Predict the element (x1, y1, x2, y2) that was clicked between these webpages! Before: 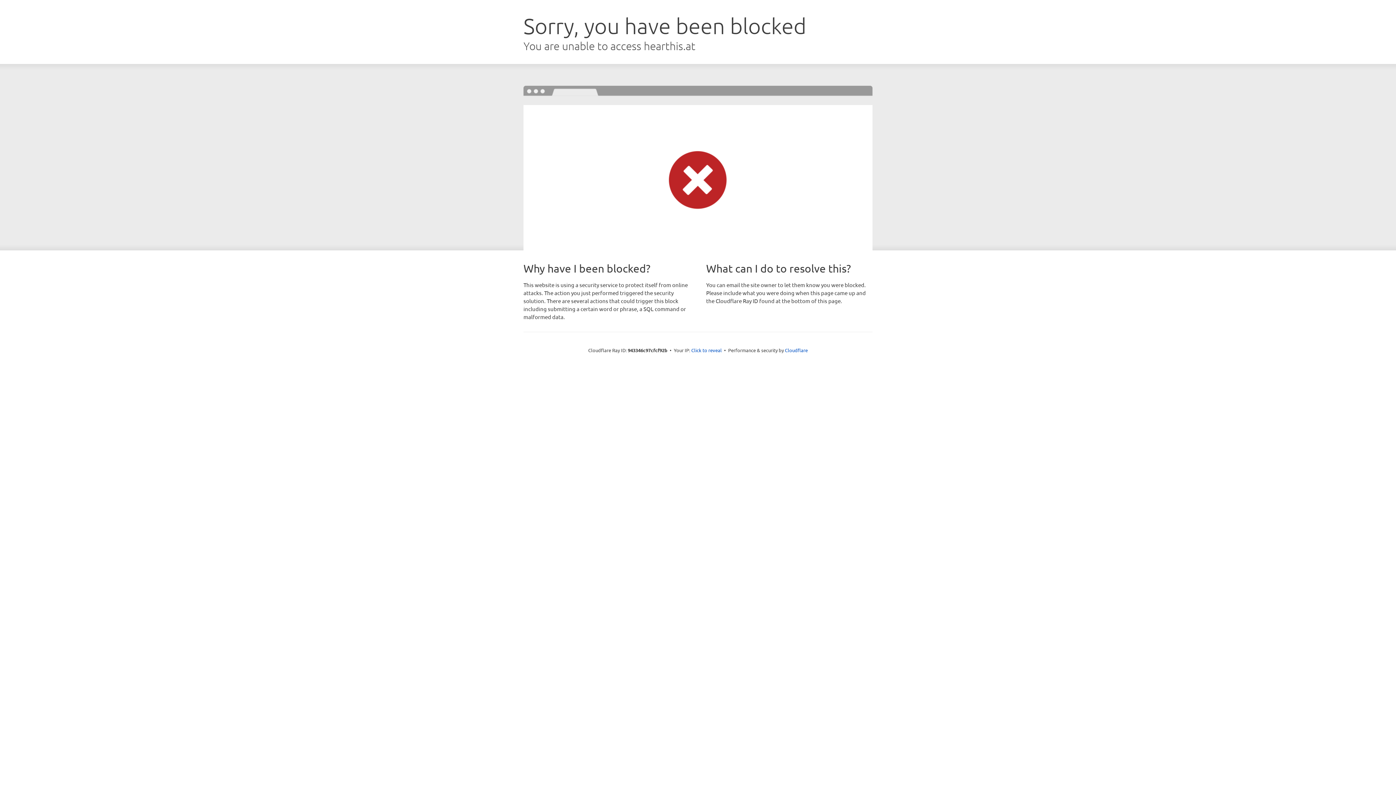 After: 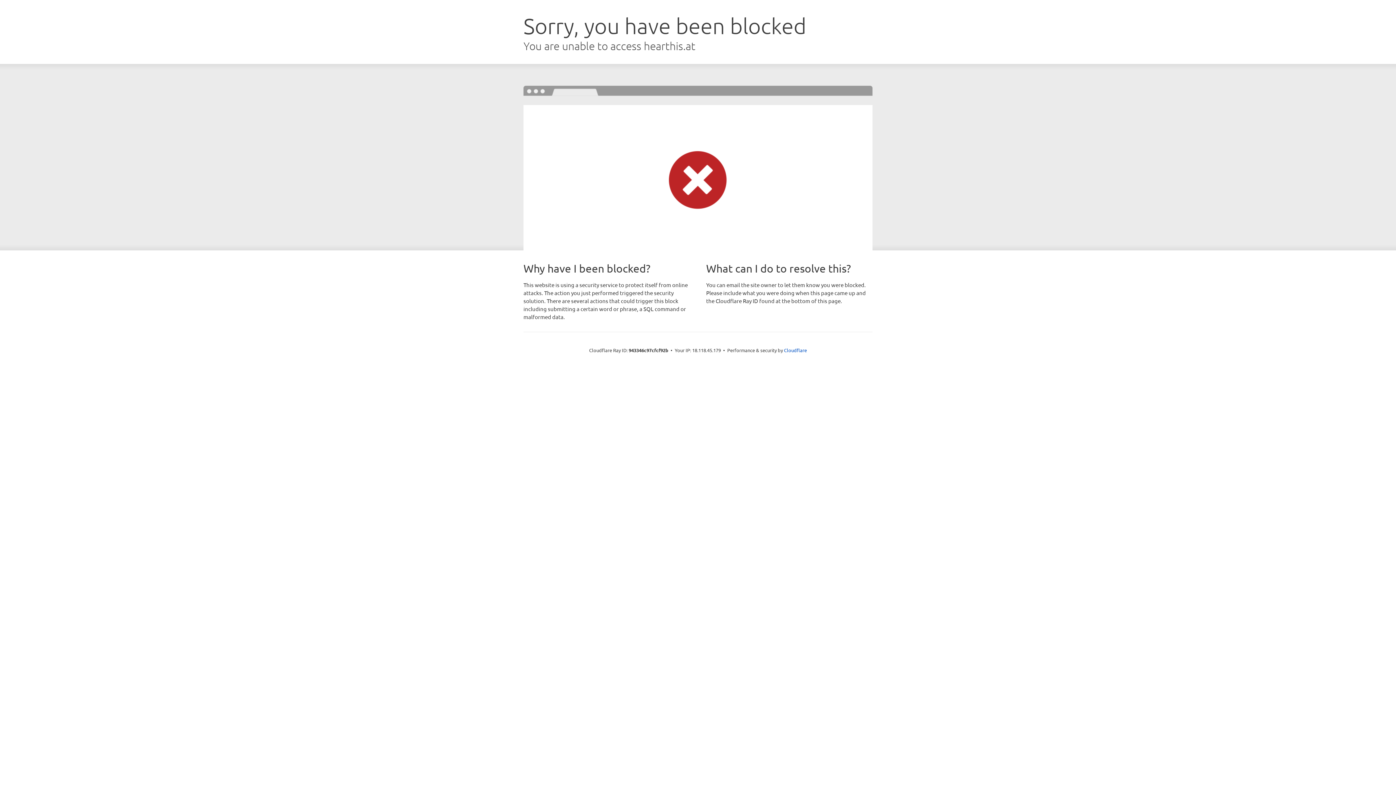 Action: bbox: (691, 346, 722, 353) label: Click to reveal